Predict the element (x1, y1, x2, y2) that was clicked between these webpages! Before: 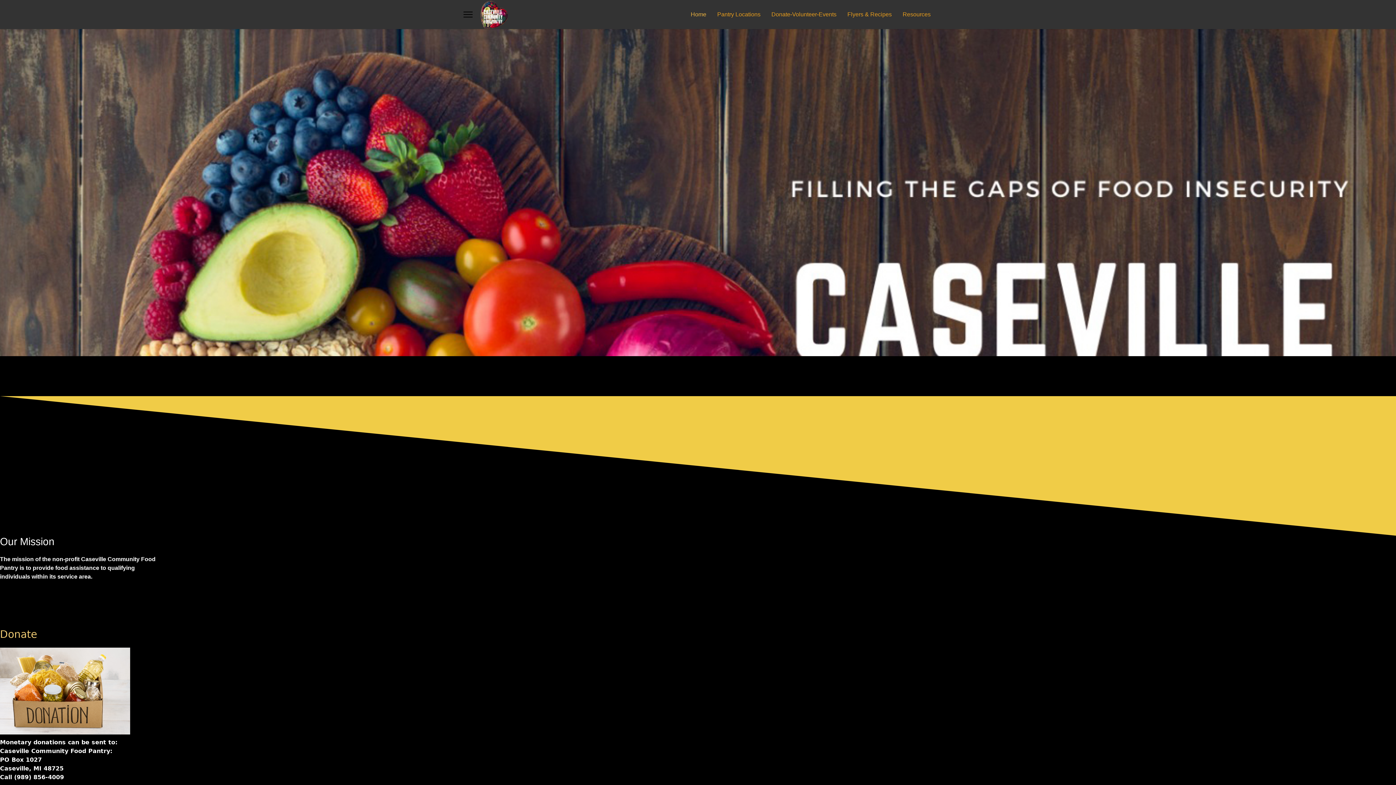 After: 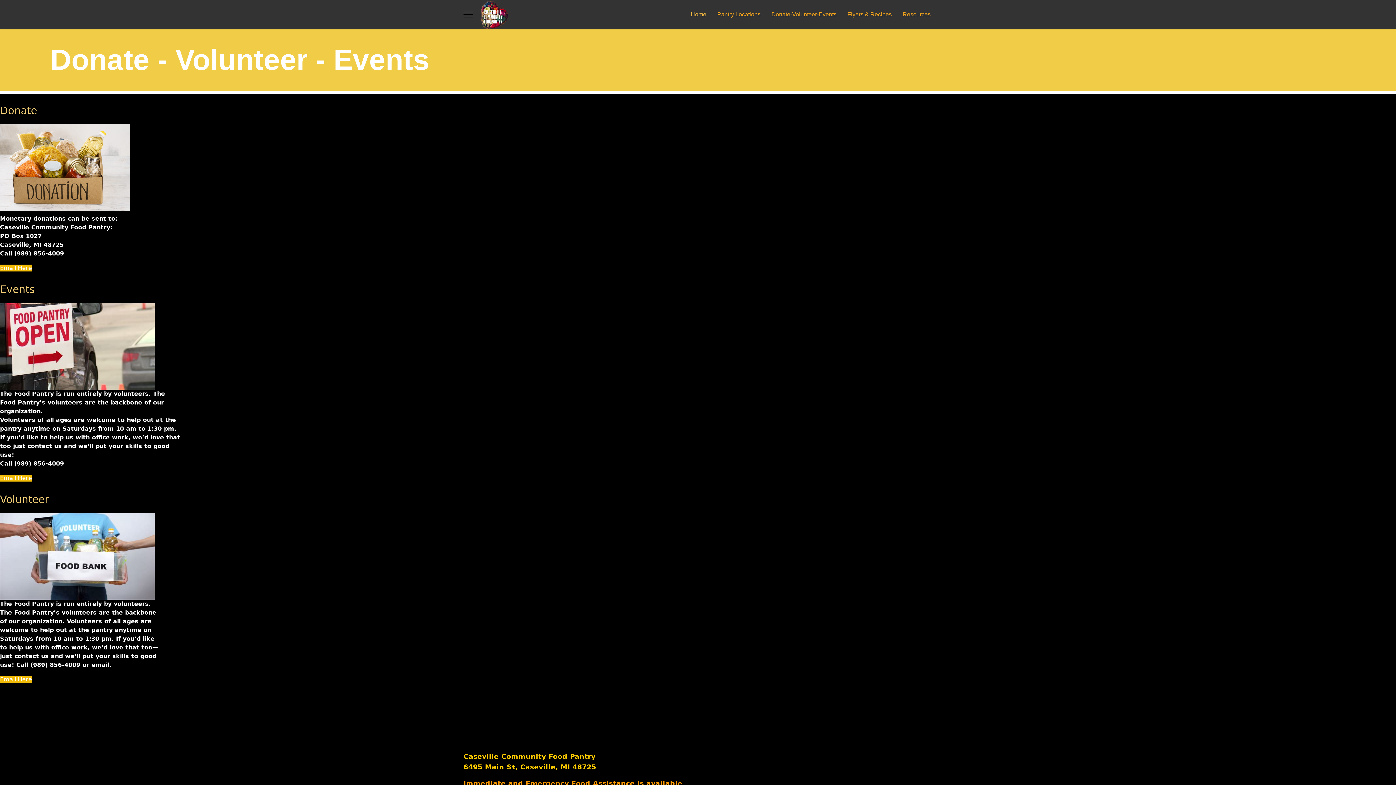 Action: bbox: (0, 648, 139, 734)